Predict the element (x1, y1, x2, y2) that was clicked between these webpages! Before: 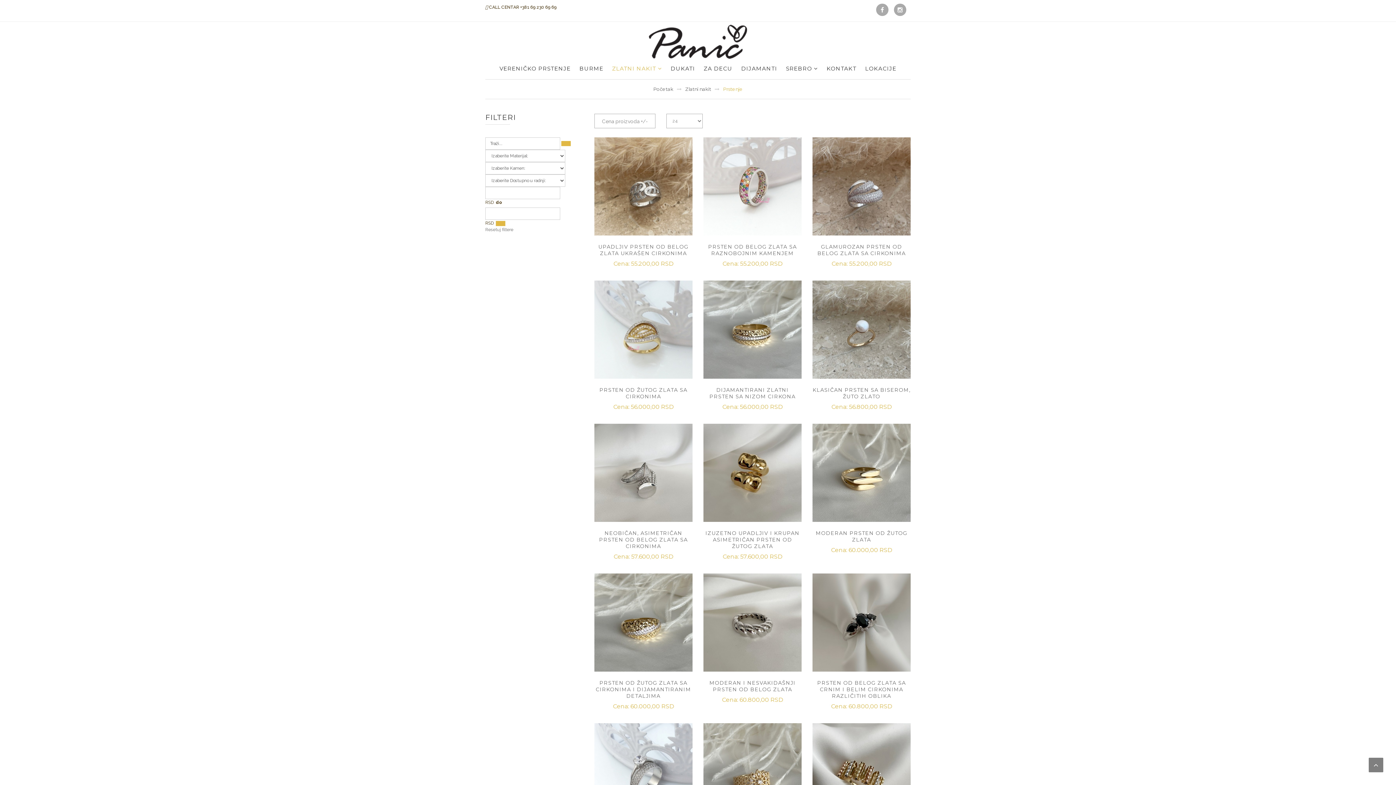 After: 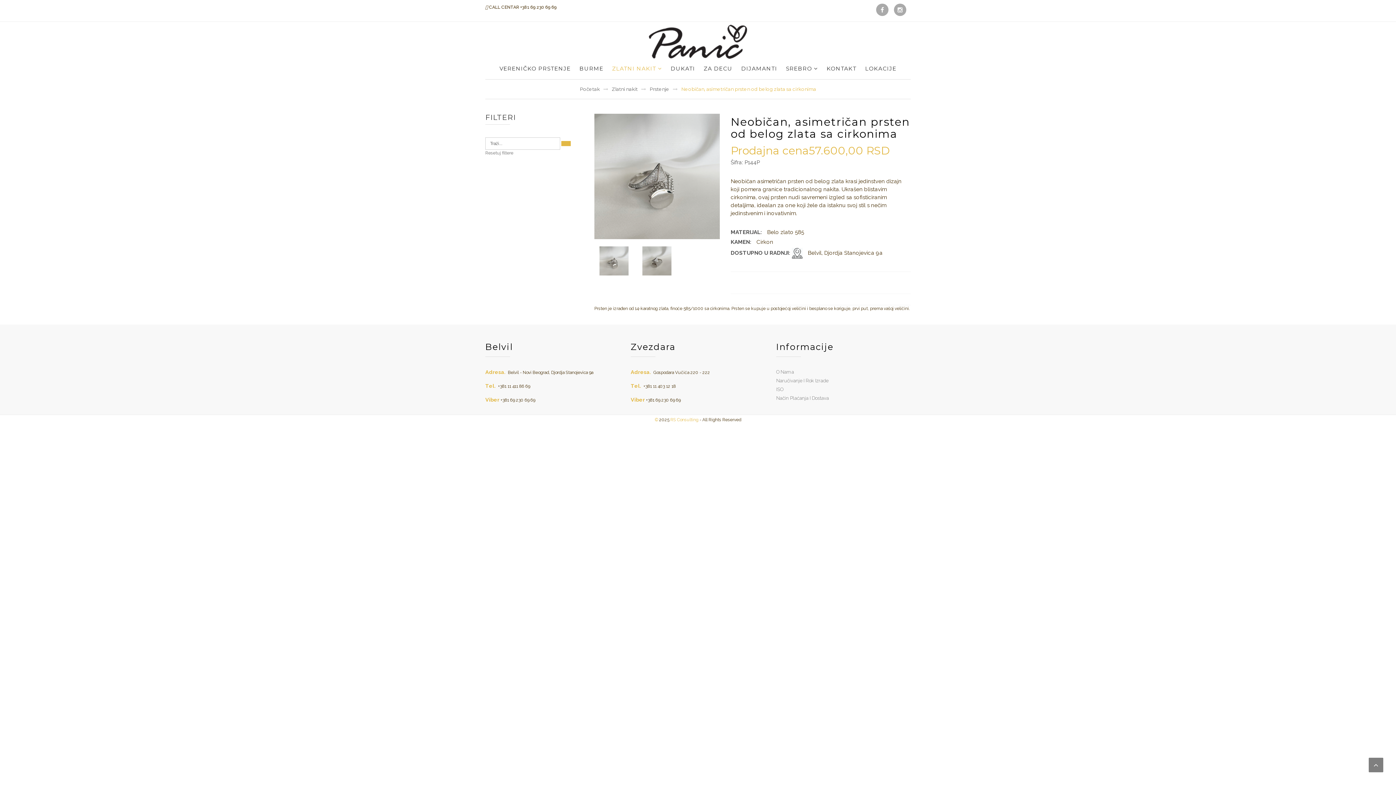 Action: bbox: (594, 423, 692, 522)